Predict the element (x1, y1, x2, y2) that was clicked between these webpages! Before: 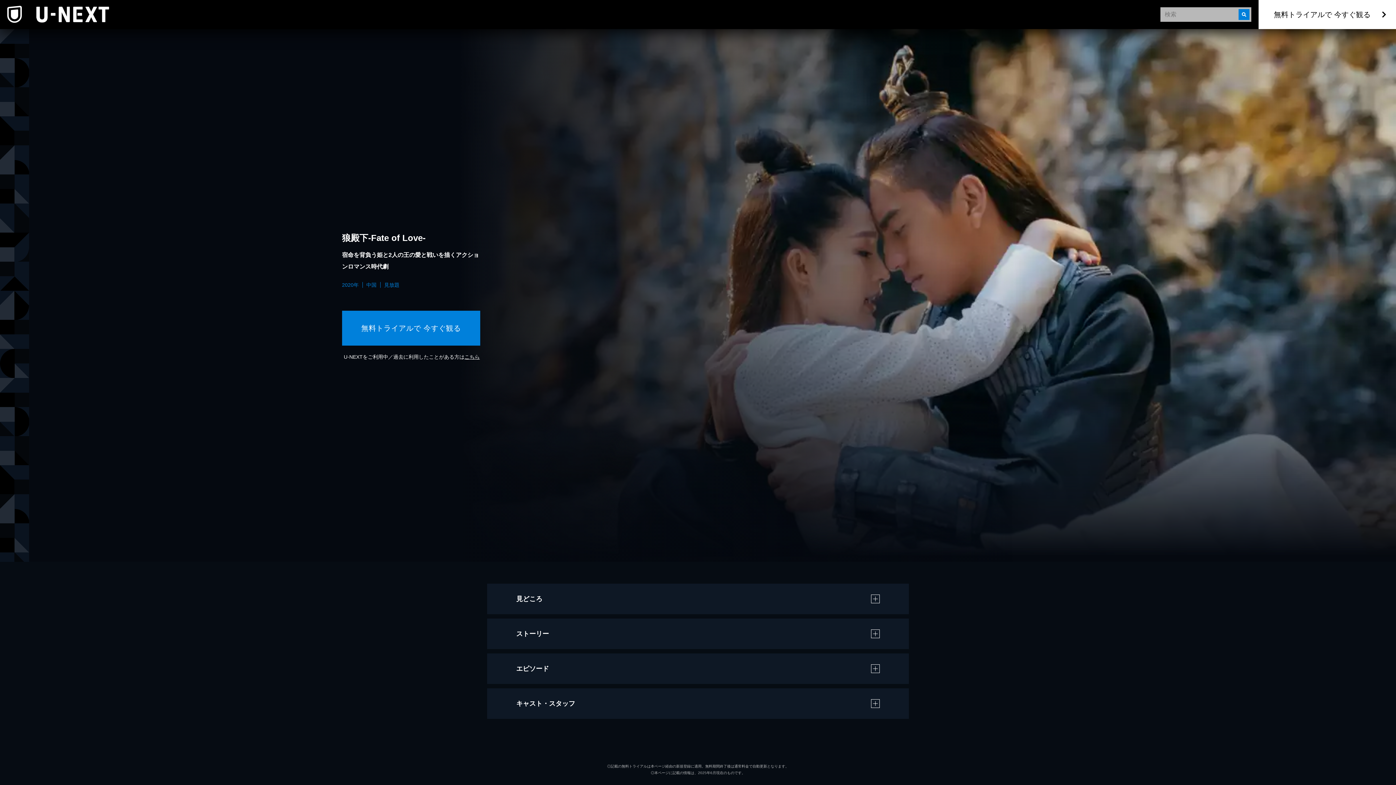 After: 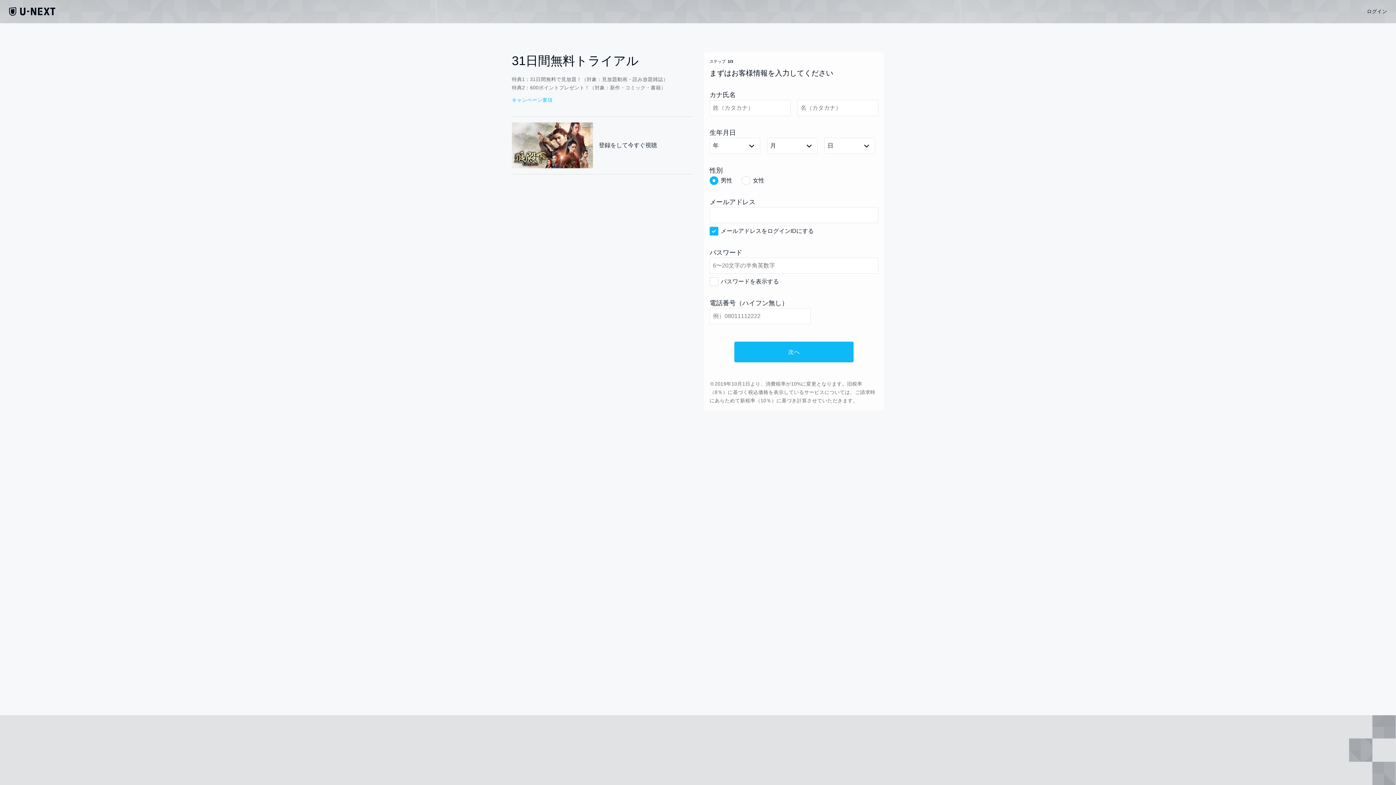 Action: label: 無料トライアルで 今すぐ観る bbox: (1258, 0, 1396, 29)